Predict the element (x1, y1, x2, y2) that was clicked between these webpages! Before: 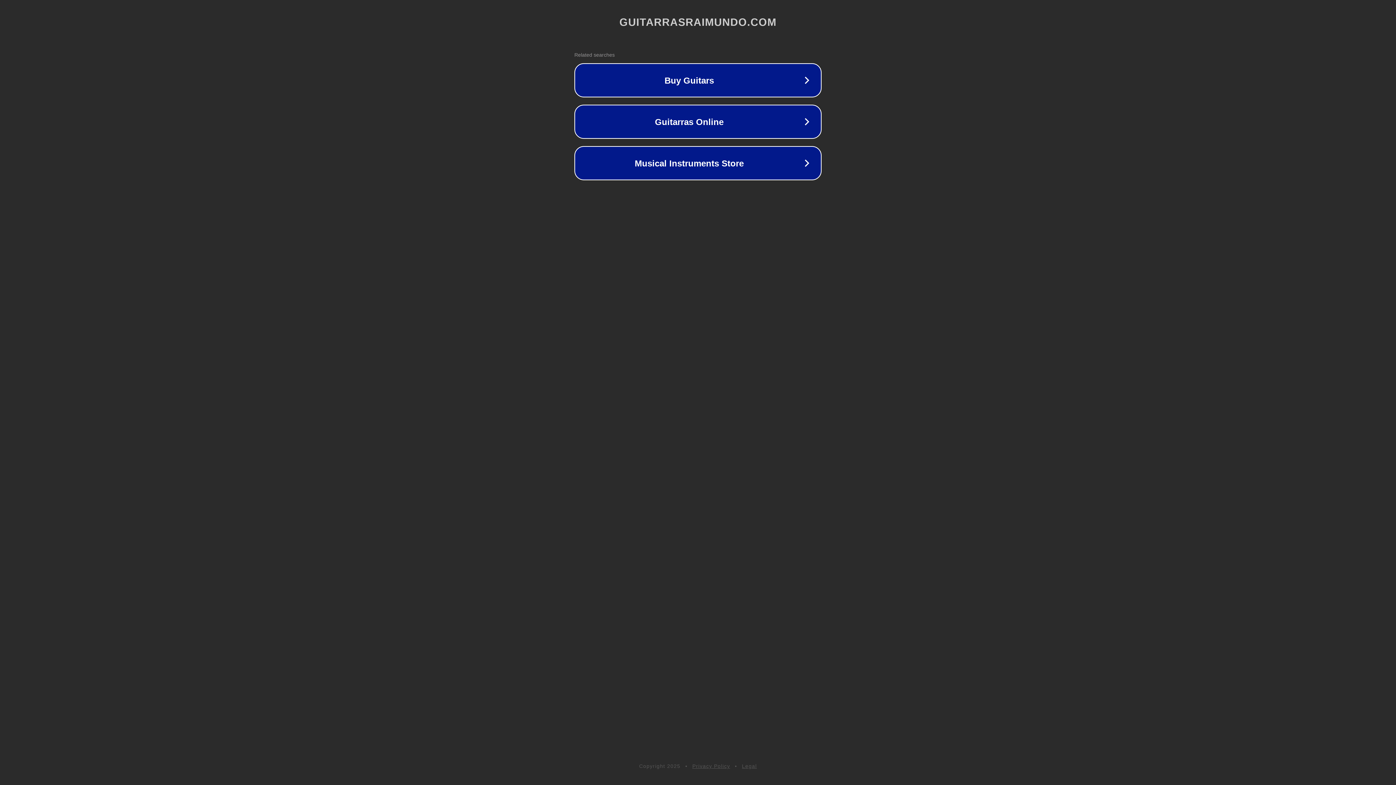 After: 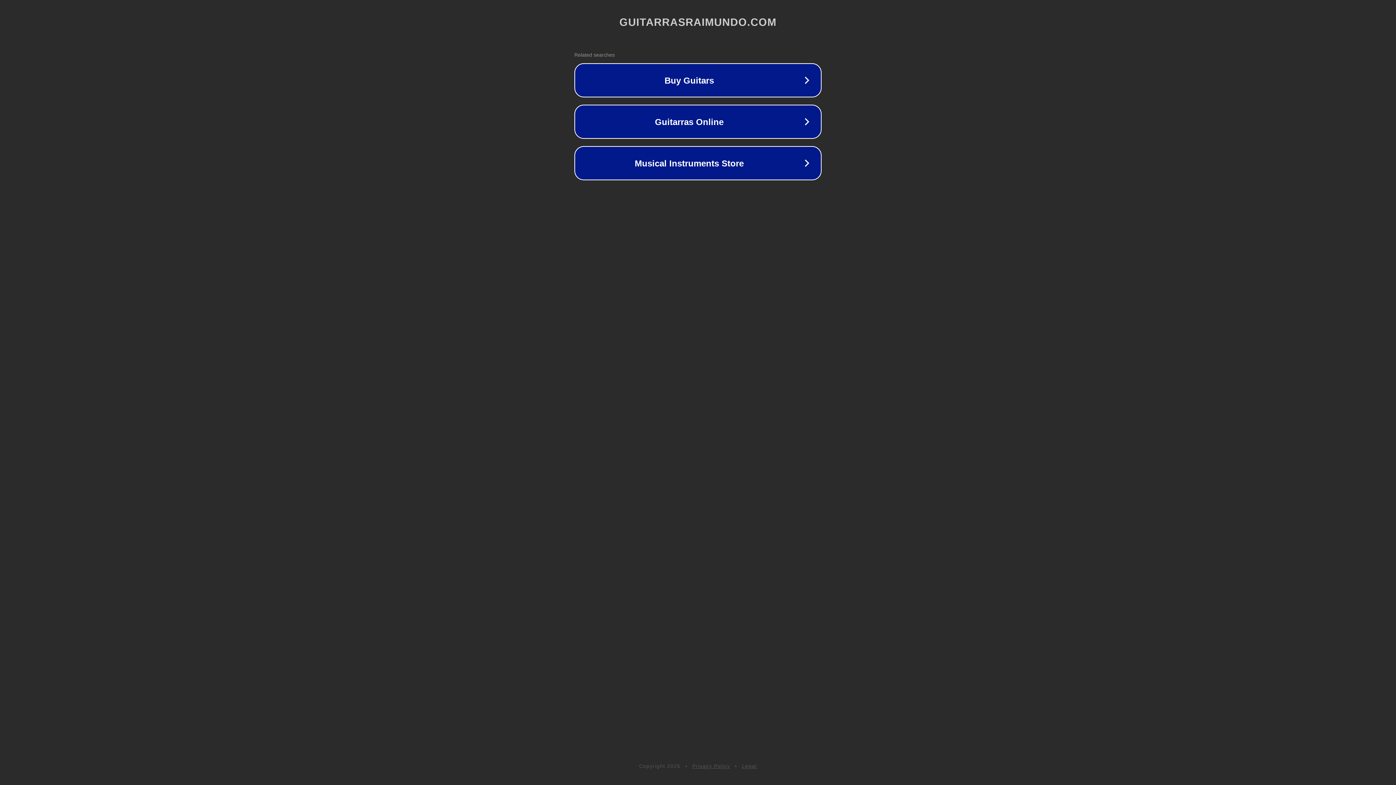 Action: bbox: (742, 763, 757, 769) label: Legal